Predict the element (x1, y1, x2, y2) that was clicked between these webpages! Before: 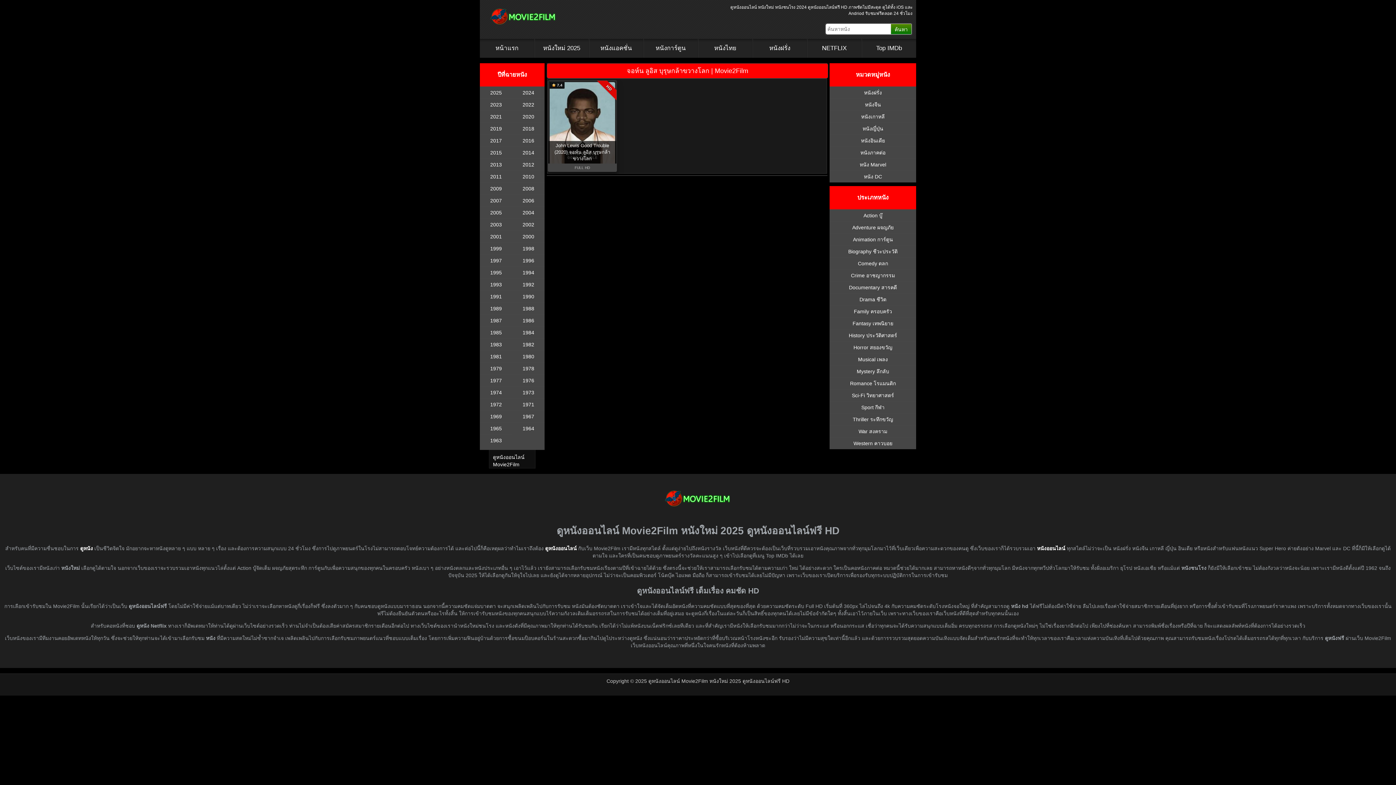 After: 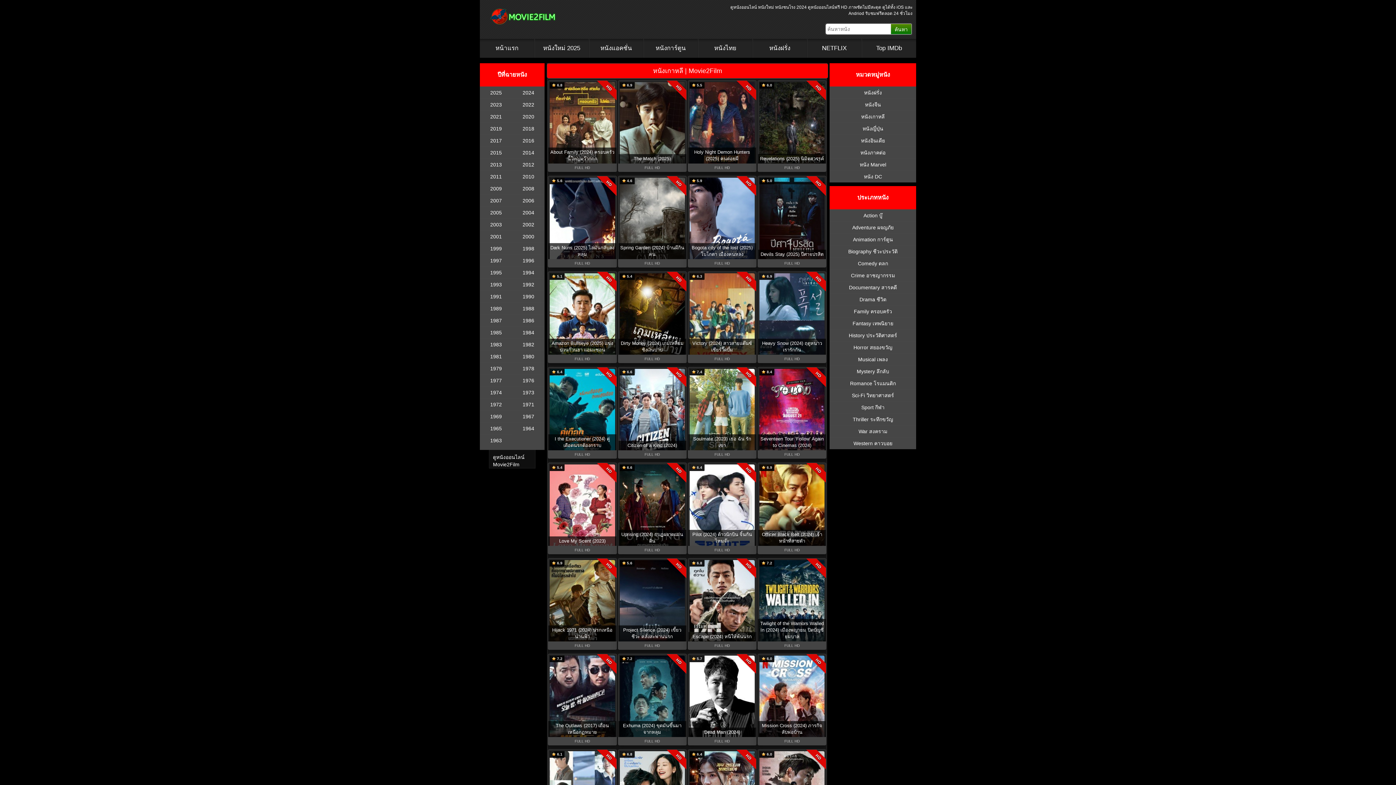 Action: bbox: (829, 110, 916, 122) label: หนังเกาหลี